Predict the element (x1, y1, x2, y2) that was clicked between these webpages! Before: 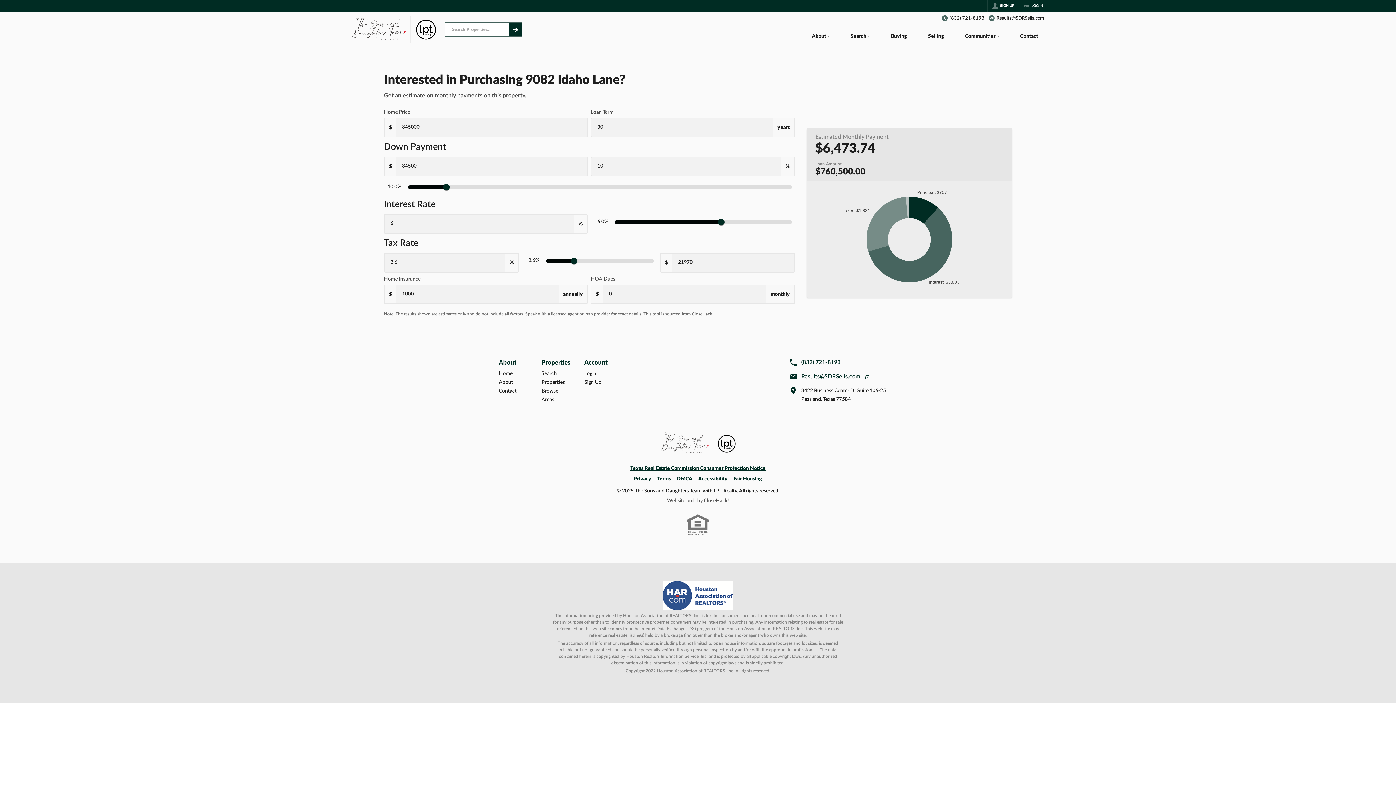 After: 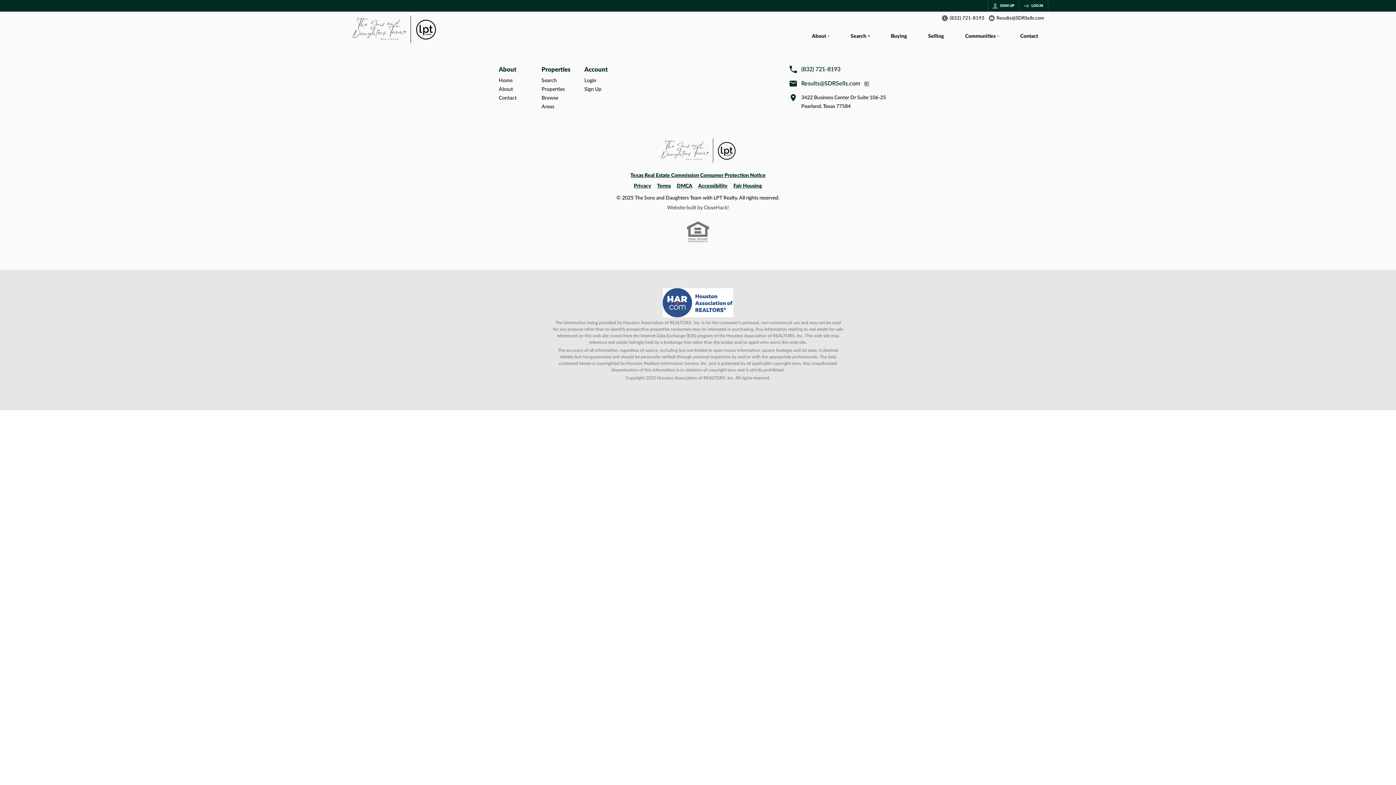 Action: bbox: (509, 22, 521, 36)